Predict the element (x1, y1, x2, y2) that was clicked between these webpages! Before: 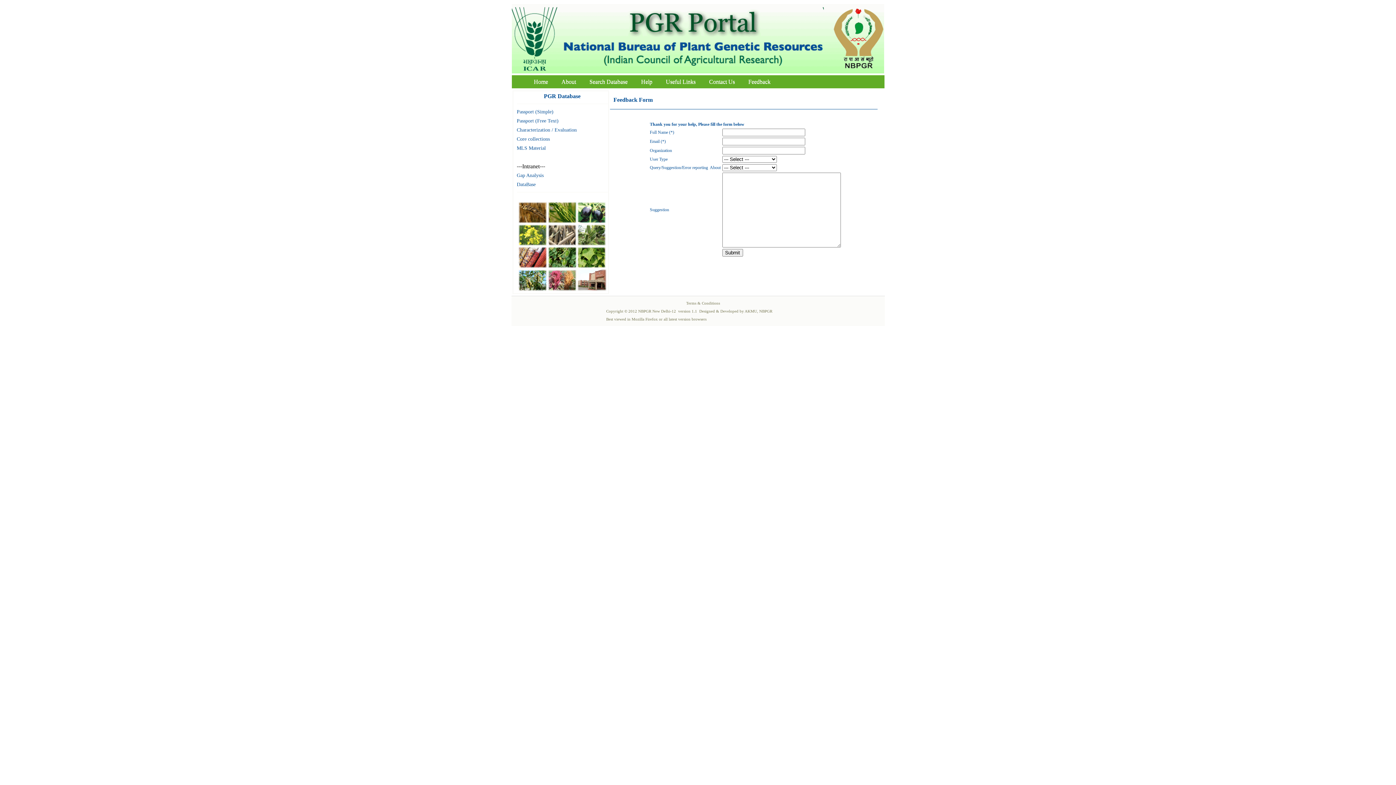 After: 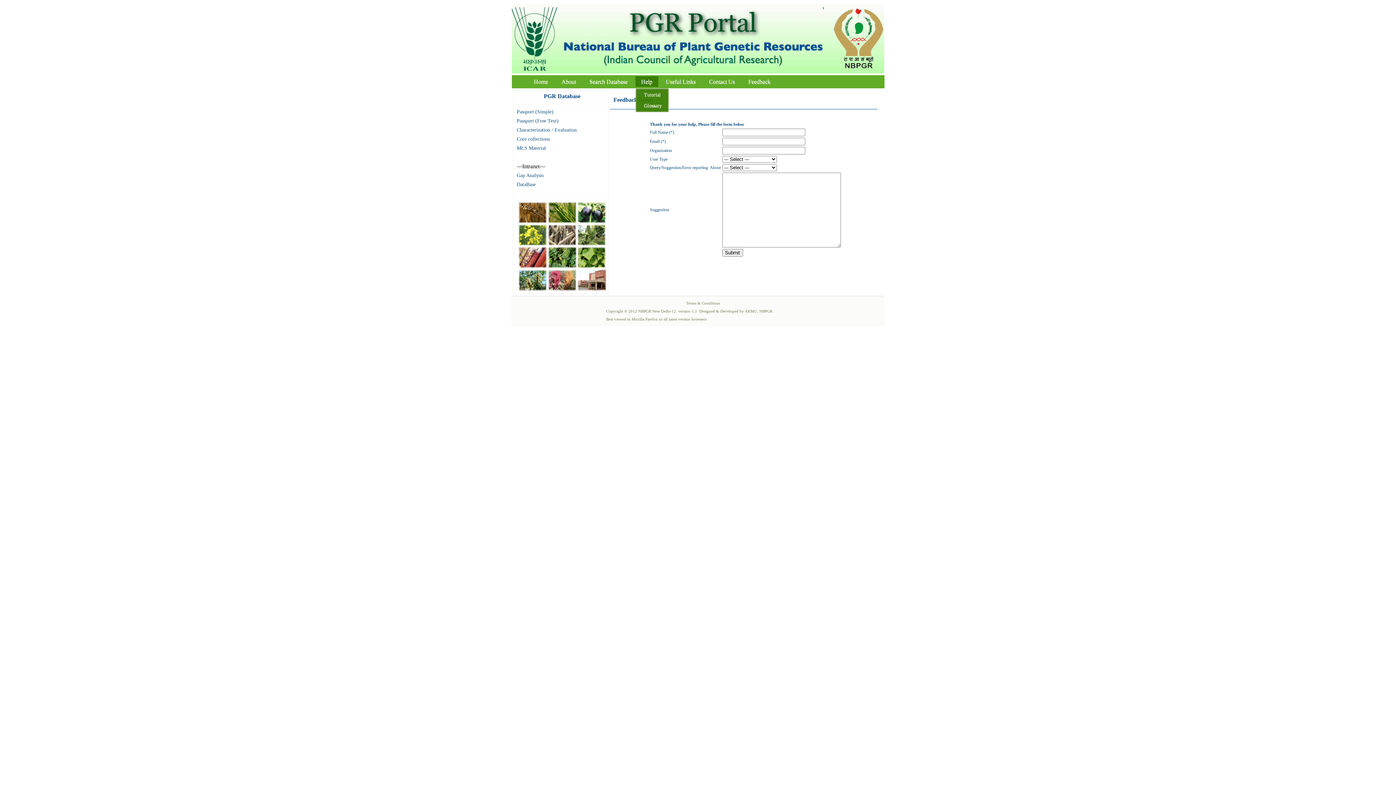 Action: label: Help bbox: (635, 76, 658, 86)